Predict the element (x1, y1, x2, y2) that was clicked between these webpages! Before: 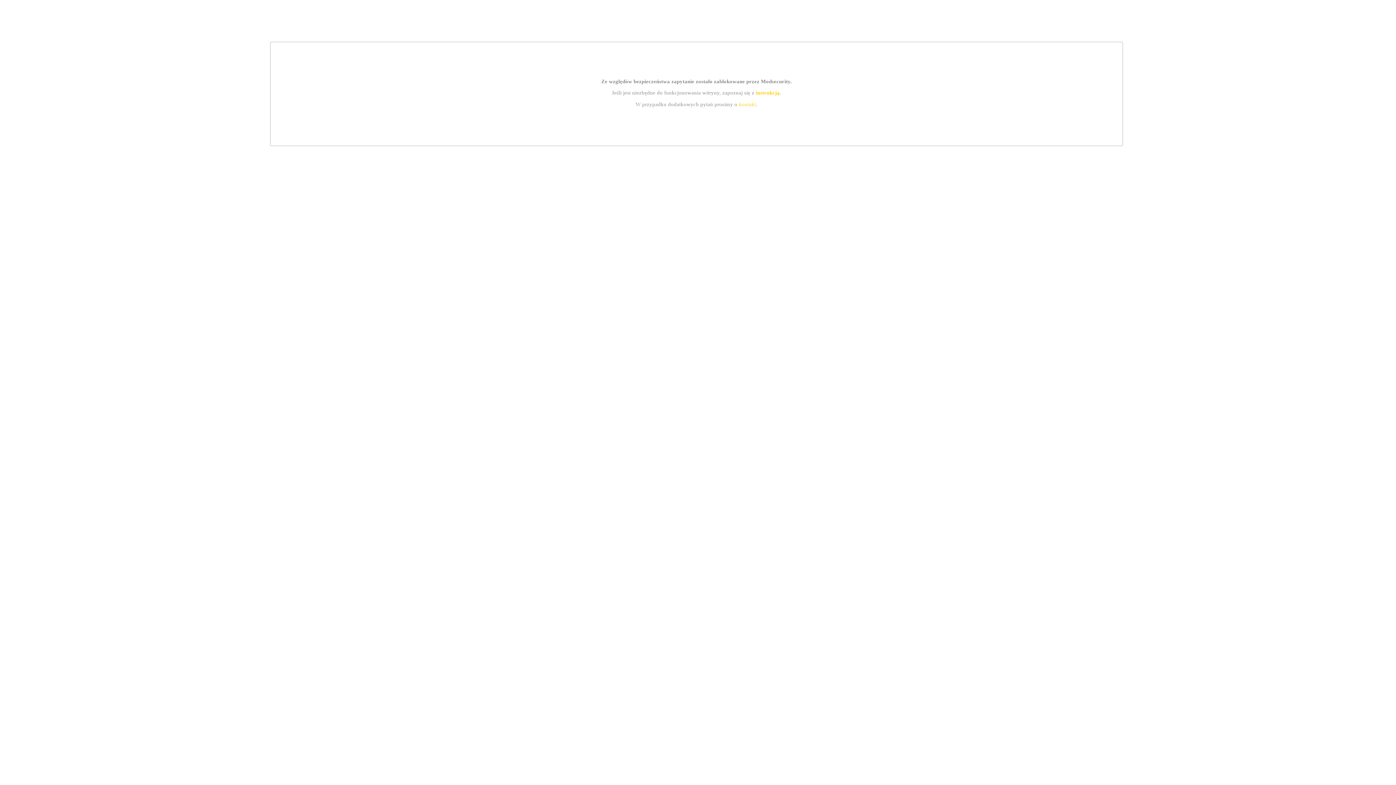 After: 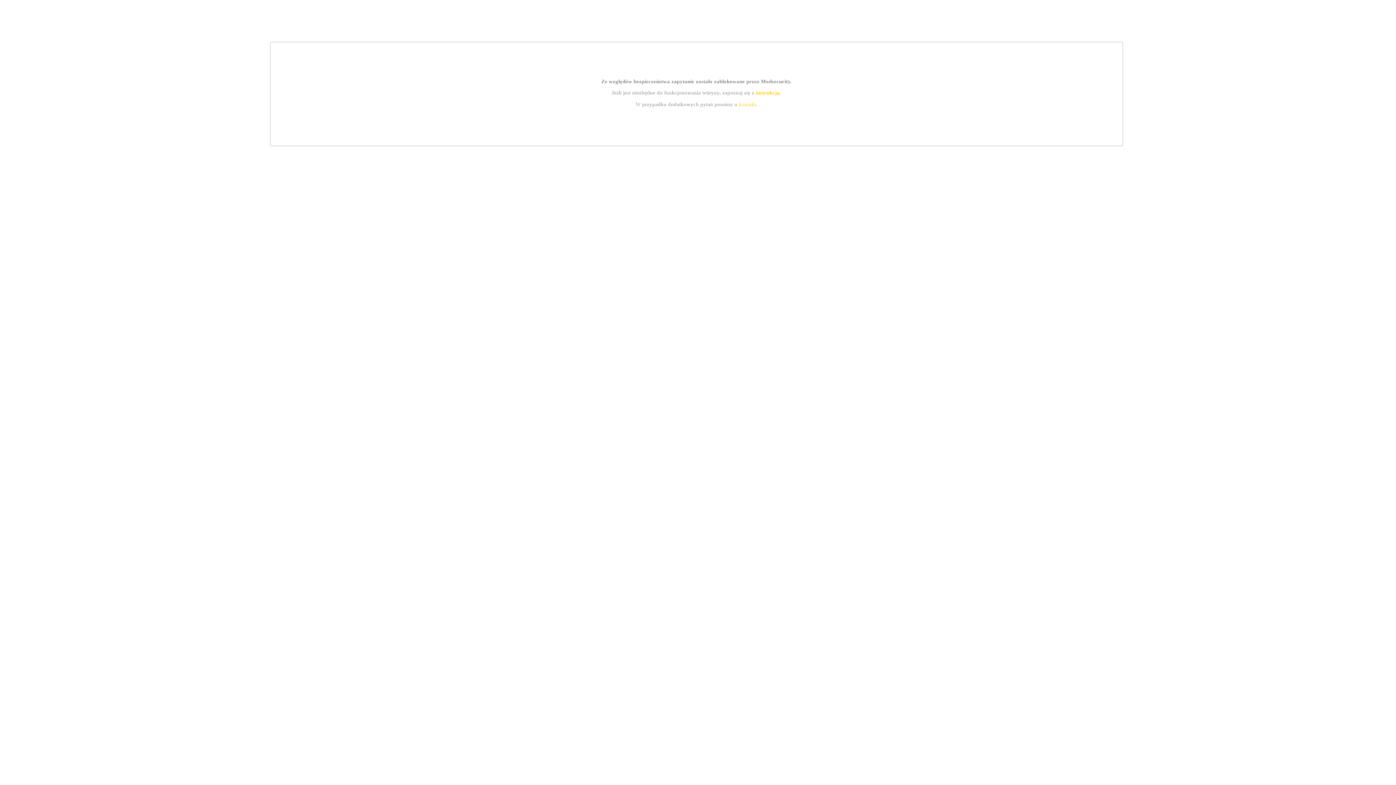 Action: bbox: (755, 89, 779, 95) label: instrukcją